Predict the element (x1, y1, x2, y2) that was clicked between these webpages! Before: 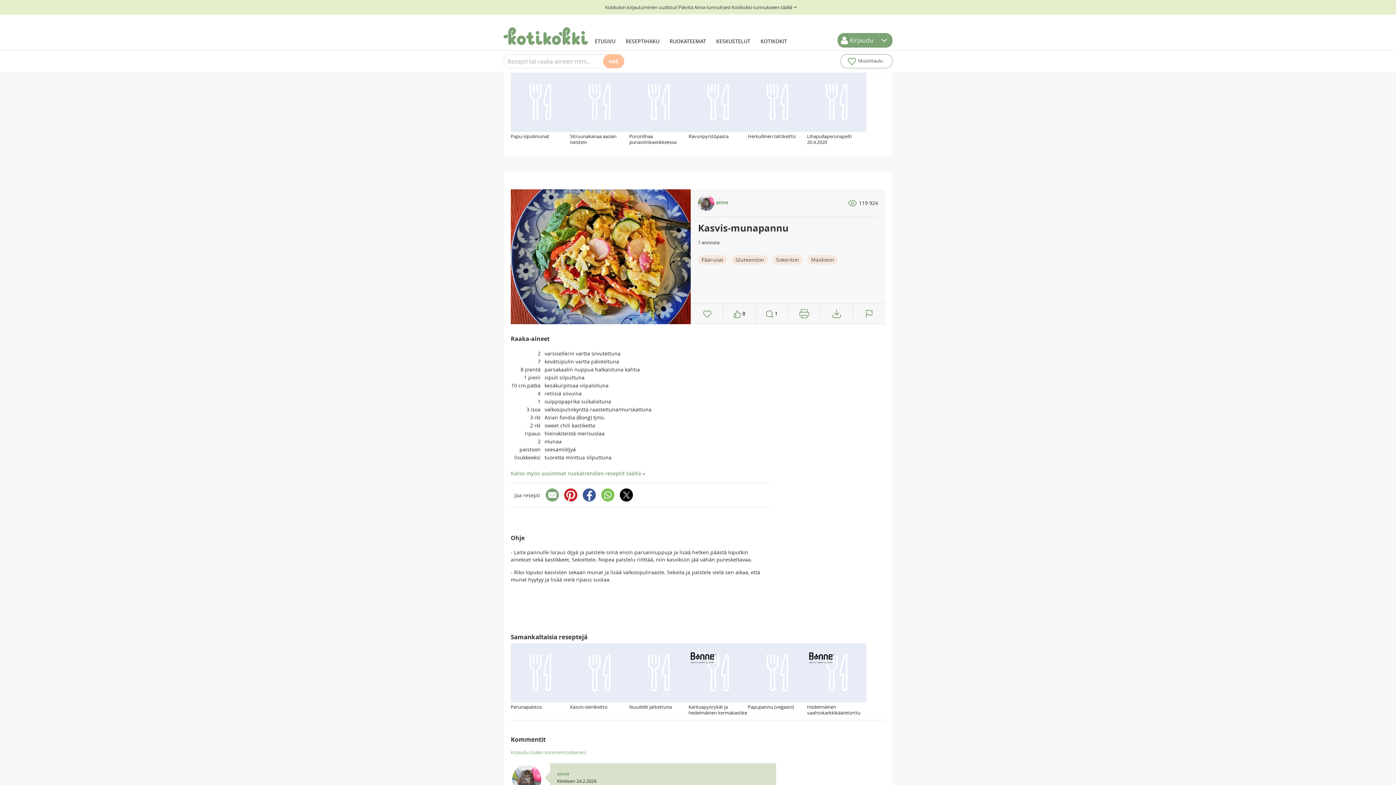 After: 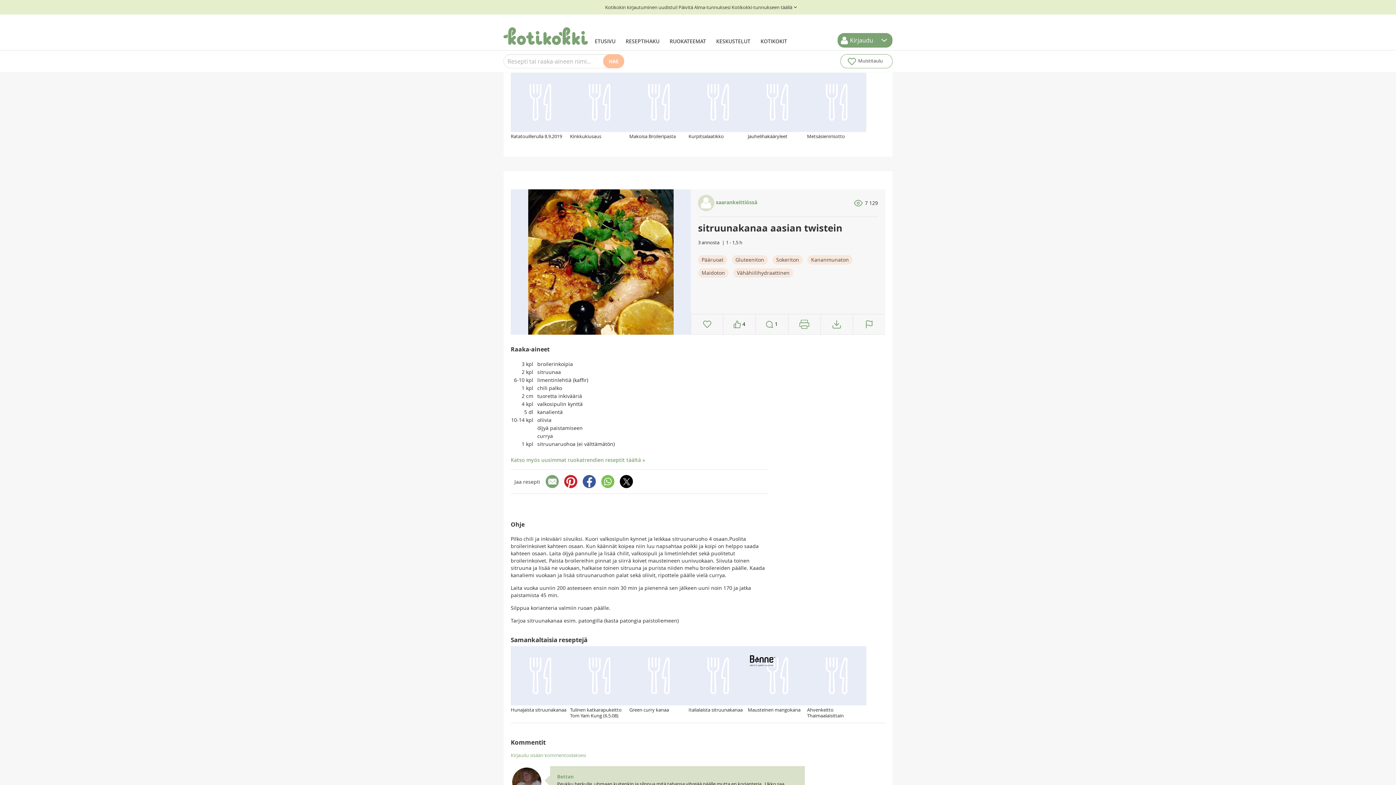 Action: bbox: (570, 72, 629, 132)